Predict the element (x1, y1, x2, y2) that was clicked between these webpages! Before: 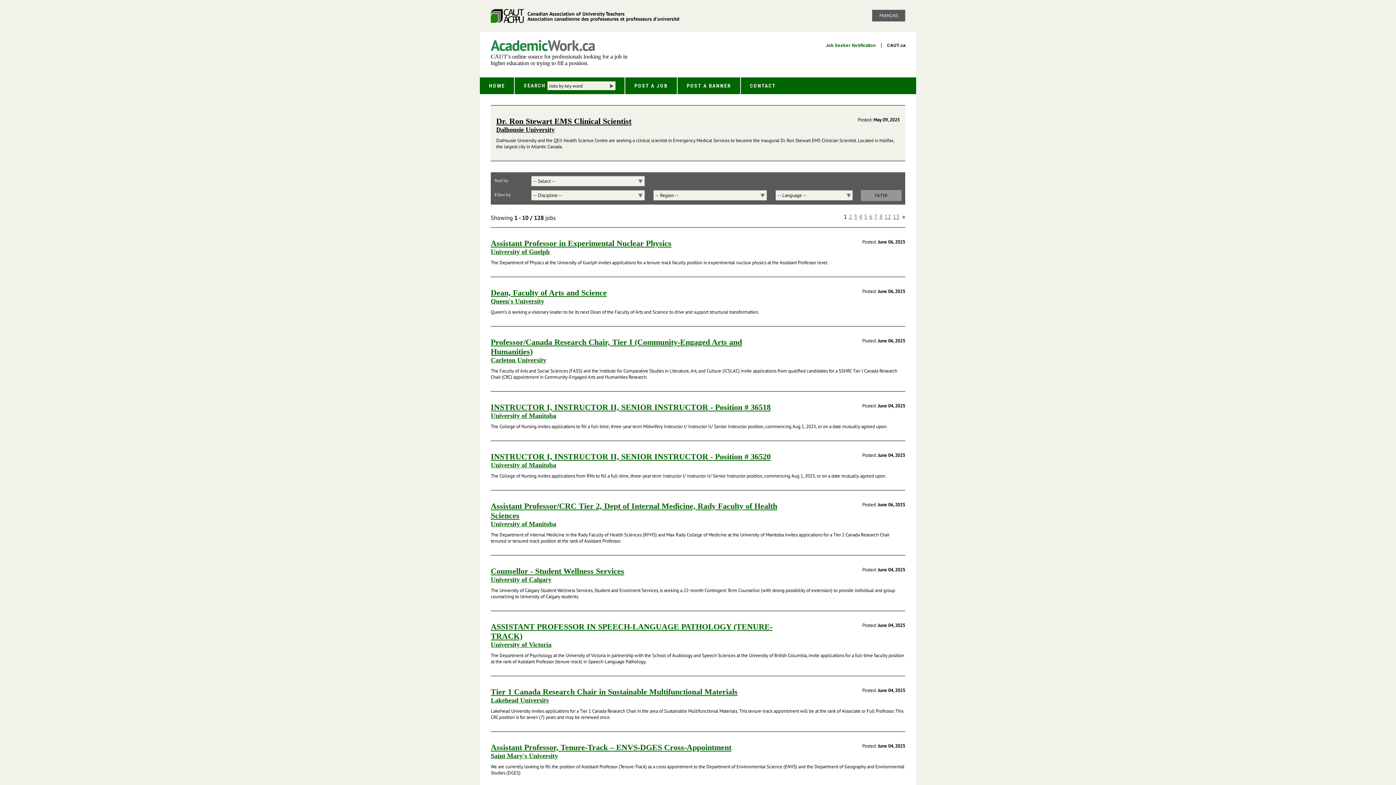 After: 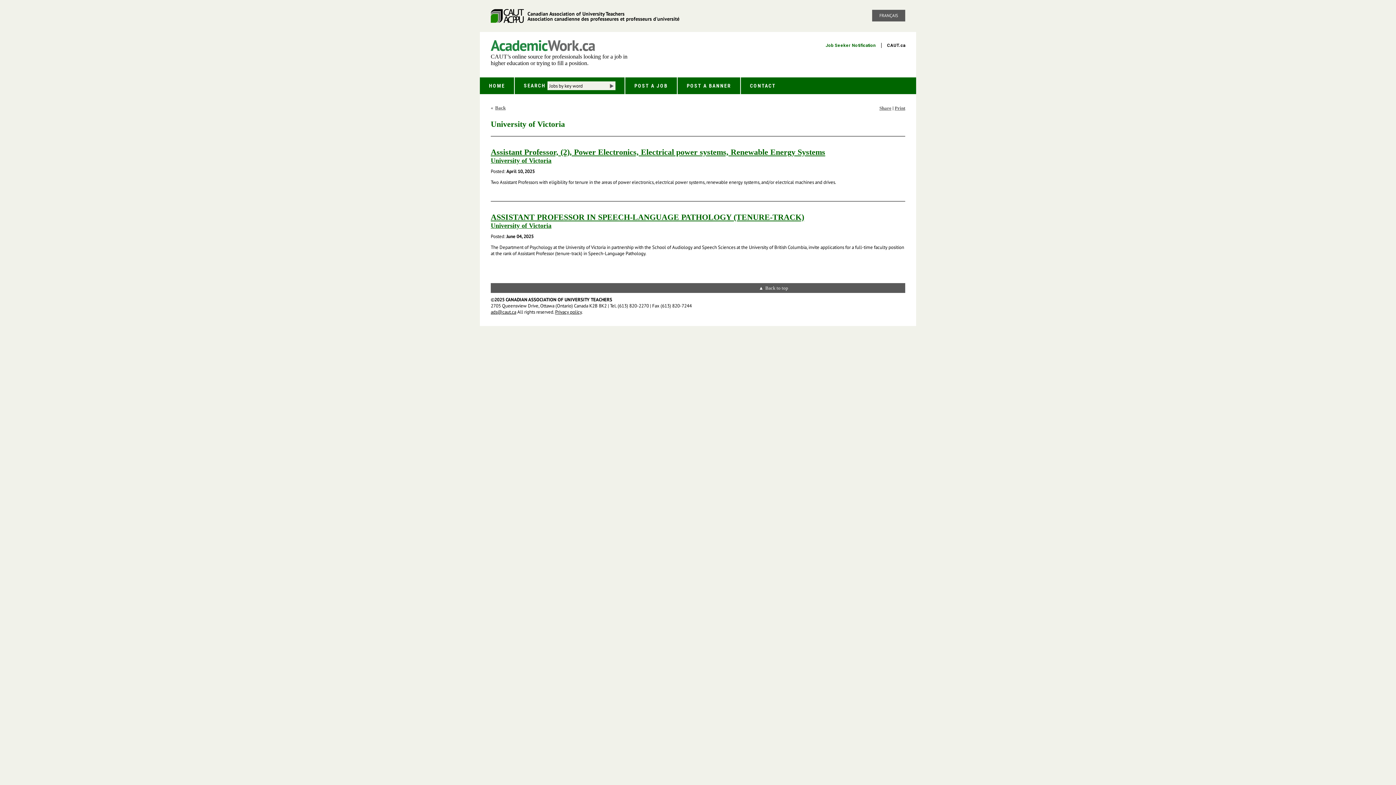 Action: bbox: (490, 641, 551, 648) label: University of Victoria